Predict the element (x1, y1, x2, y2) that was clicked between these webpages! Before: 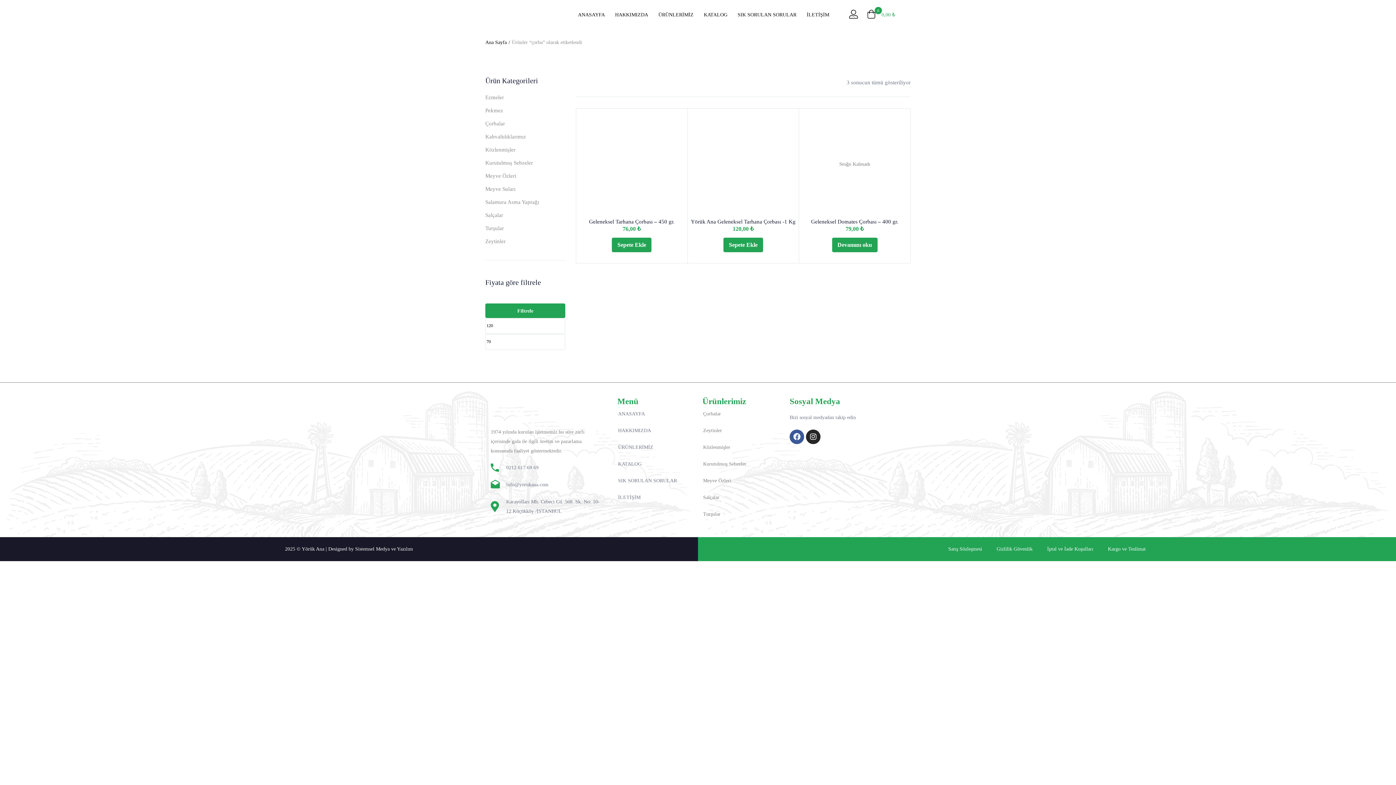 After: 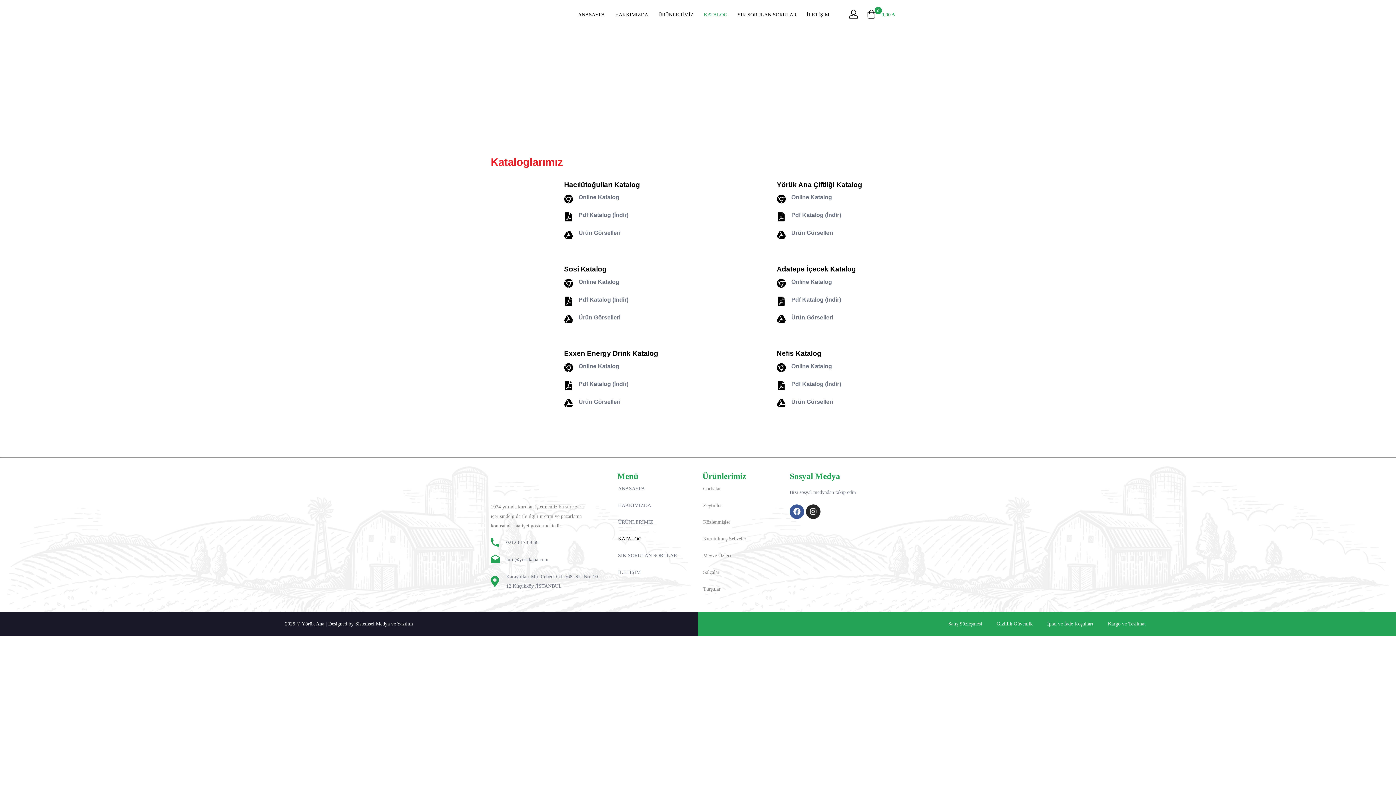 Action: bbox: (696, 6, 734, 23) label: KATALOG